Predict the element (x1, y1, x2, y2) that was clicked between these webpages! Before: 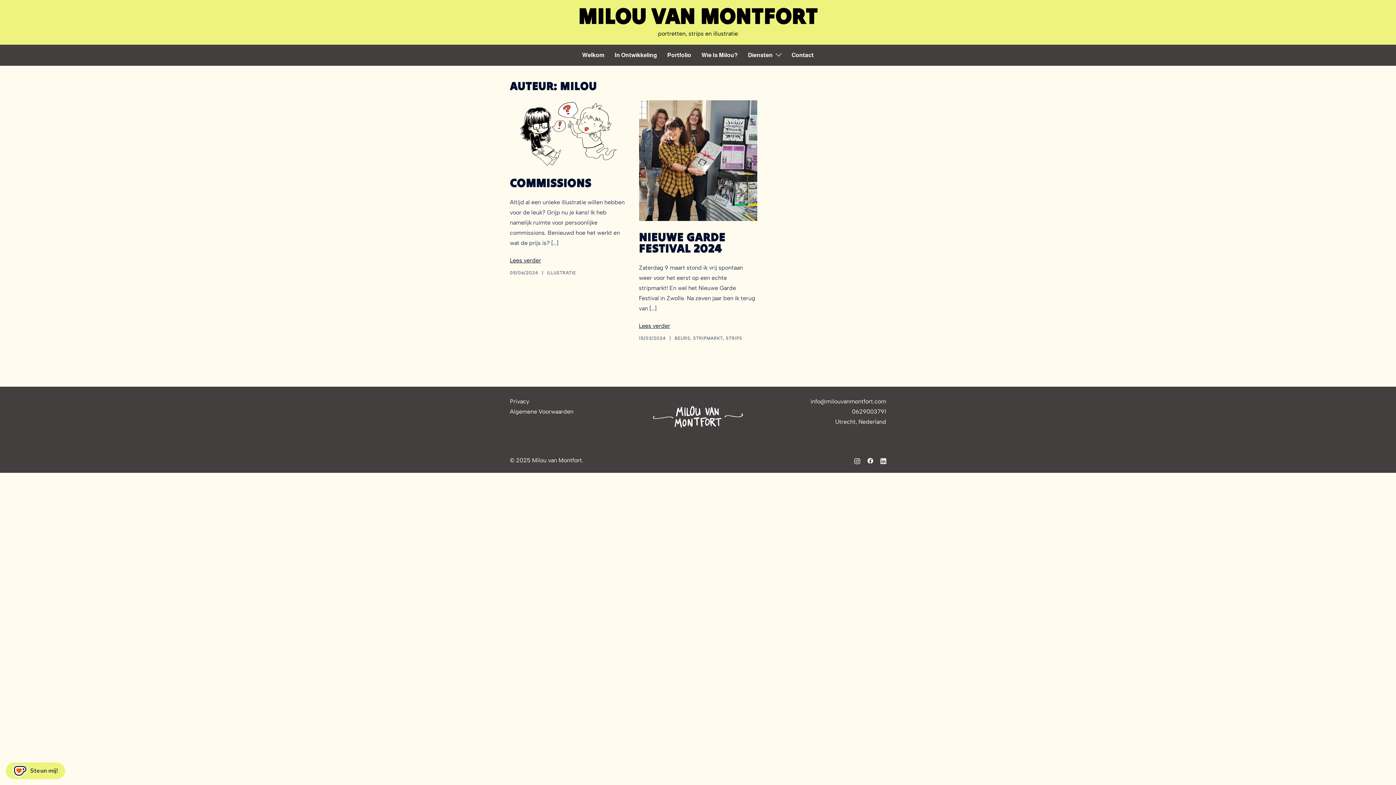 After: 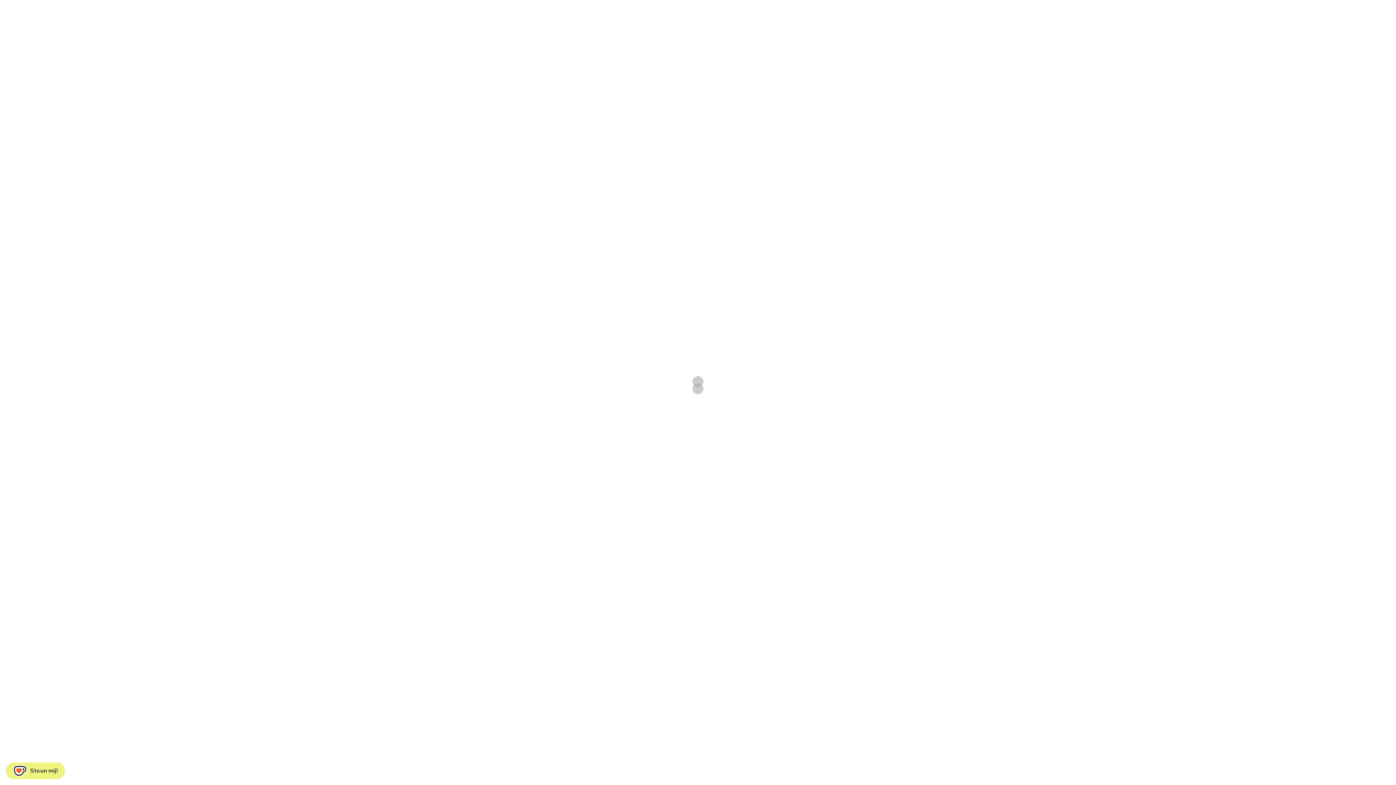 Action: label: COMMISSIONS bbox: (510, 175, 591, 190)